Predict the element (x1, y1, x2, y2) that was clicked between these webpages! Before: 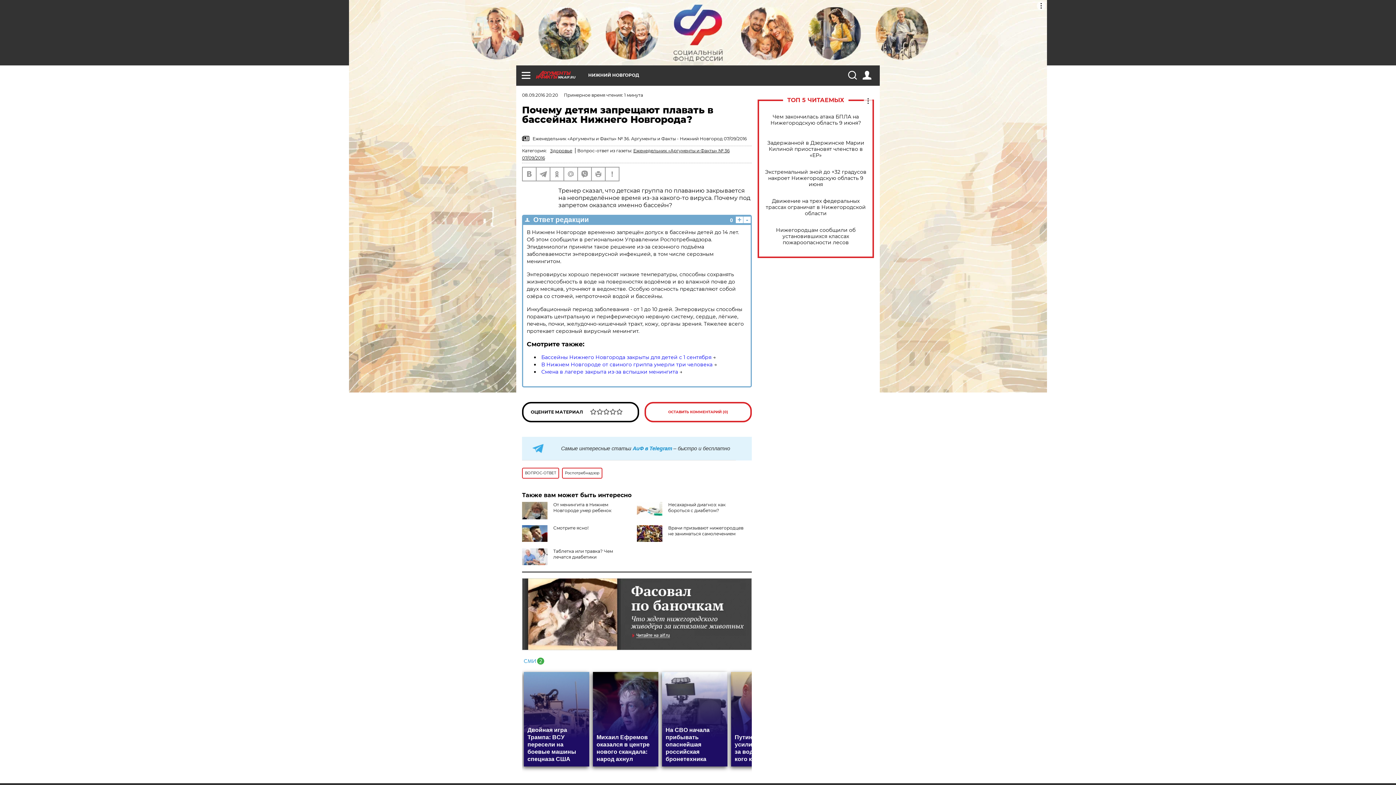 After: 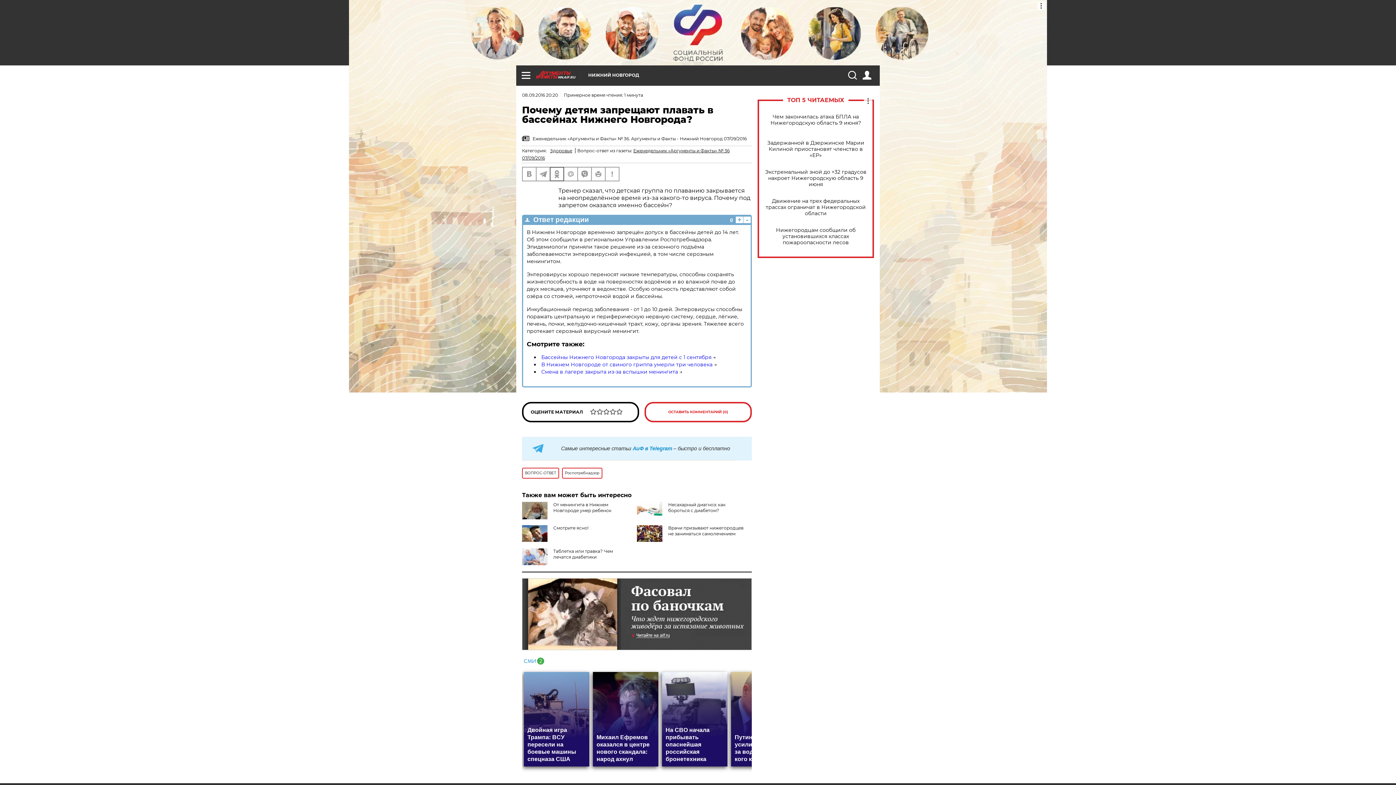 Action: bbox: (550, 167, 563, 180)